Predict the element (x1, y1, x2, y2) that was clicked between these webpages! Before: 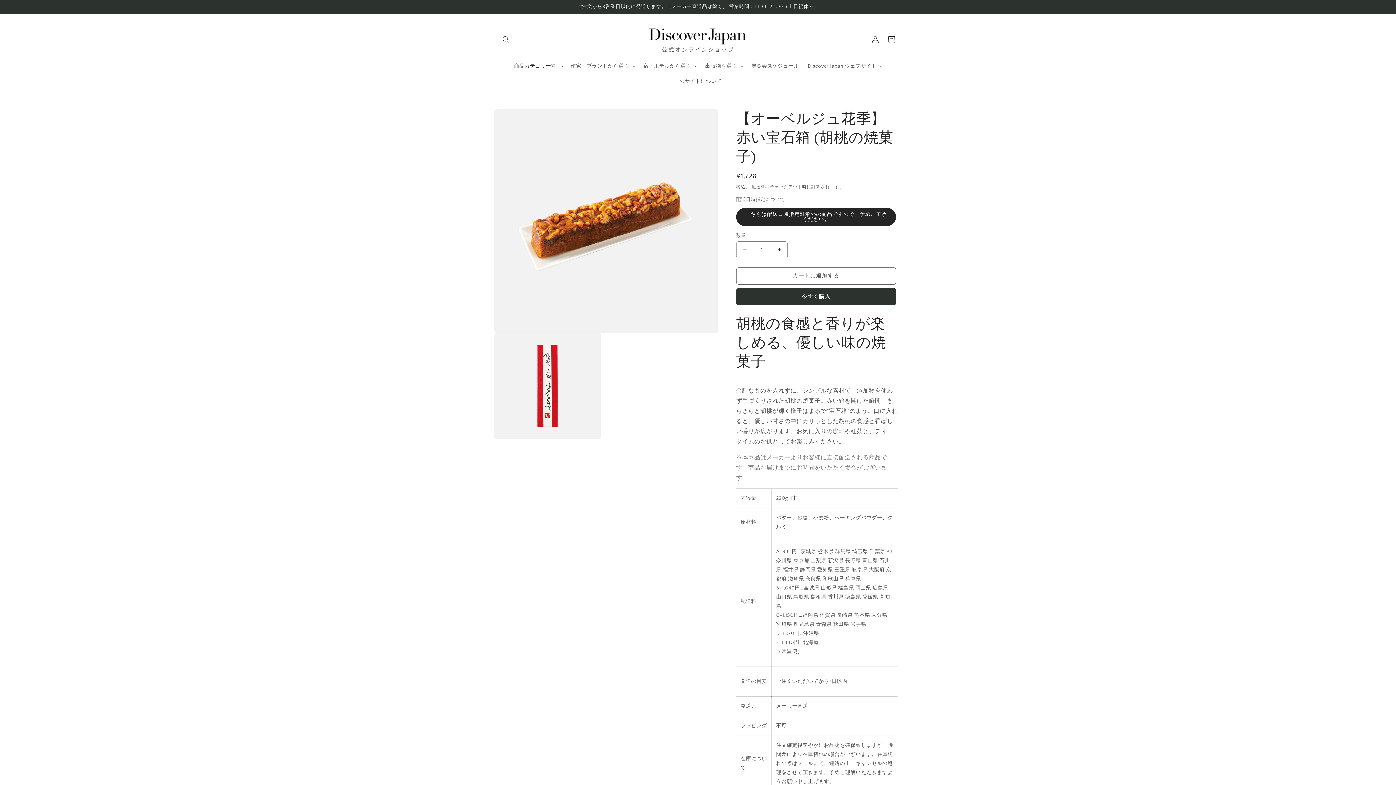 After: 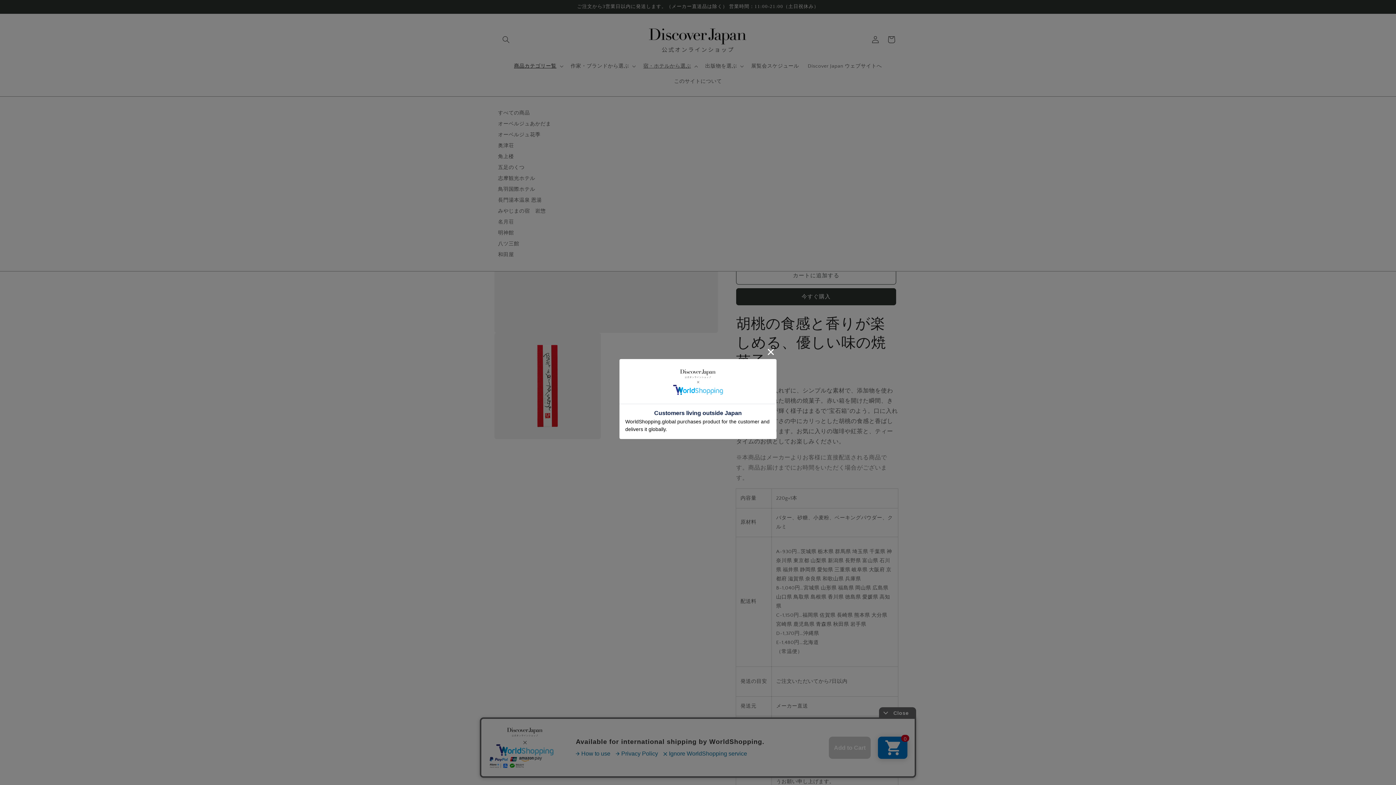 Action: label: 宿・ホテルから選ぶ bbox: (639, 58, 701, 73)